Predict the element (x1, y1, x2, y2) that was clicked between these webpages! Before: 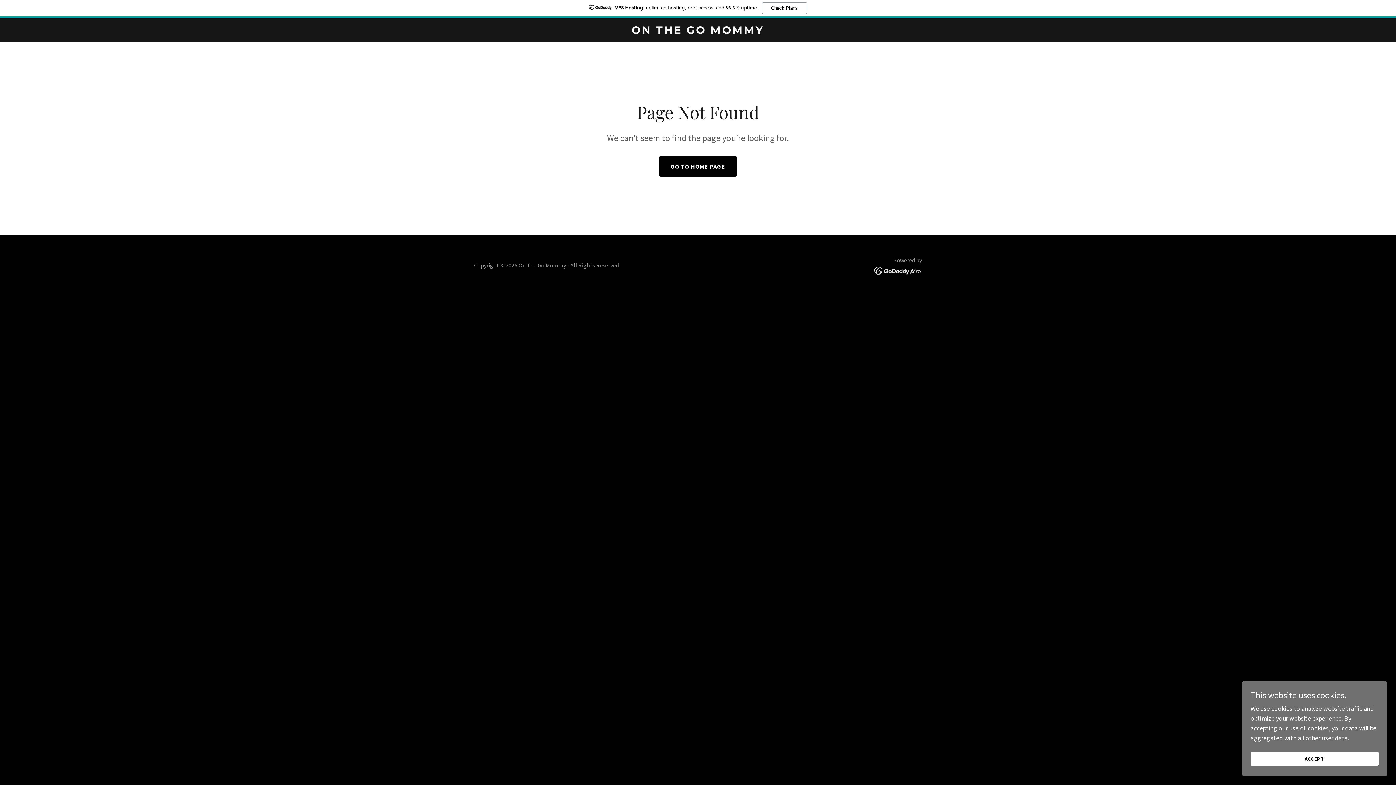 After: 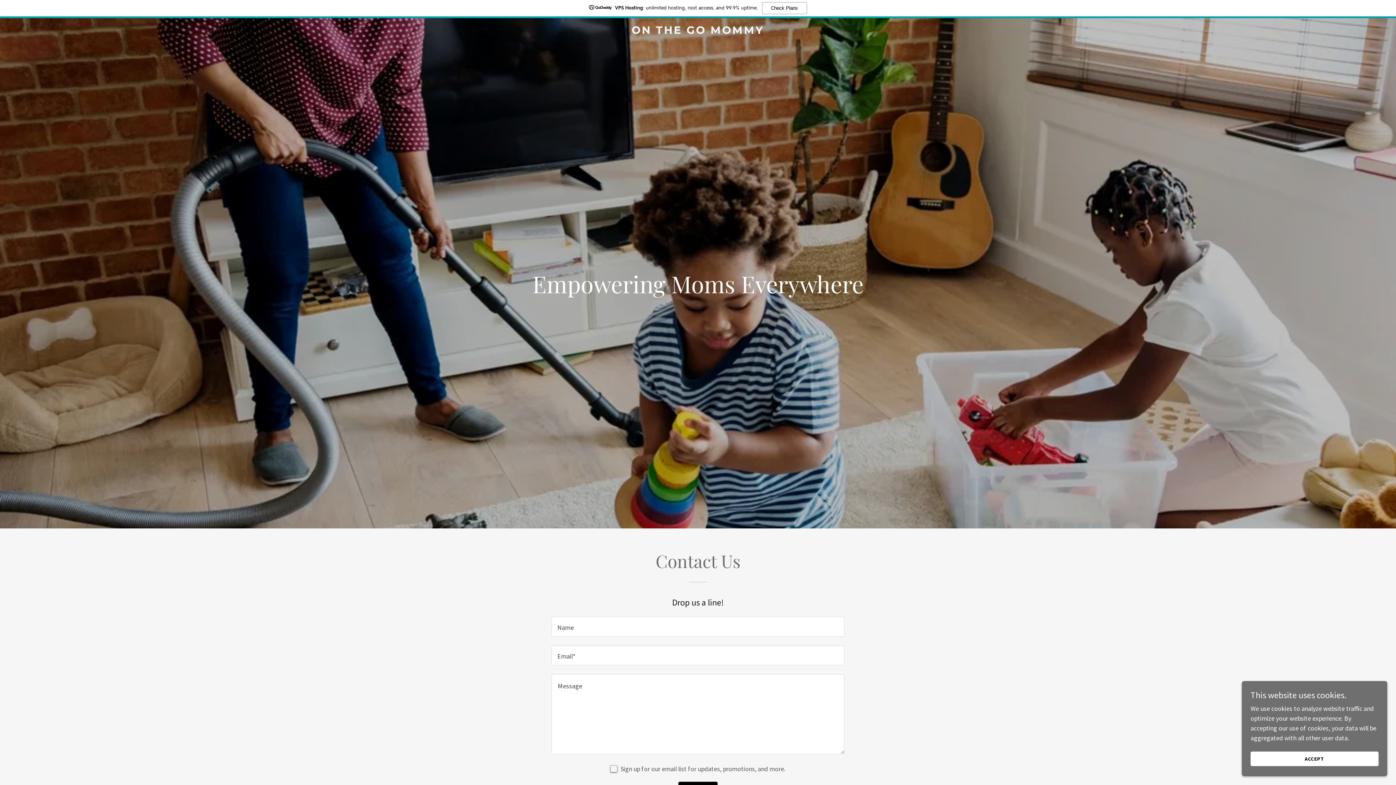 Action: label: ON THE GO MOMMY bbox: (471, 27, 925, 35)